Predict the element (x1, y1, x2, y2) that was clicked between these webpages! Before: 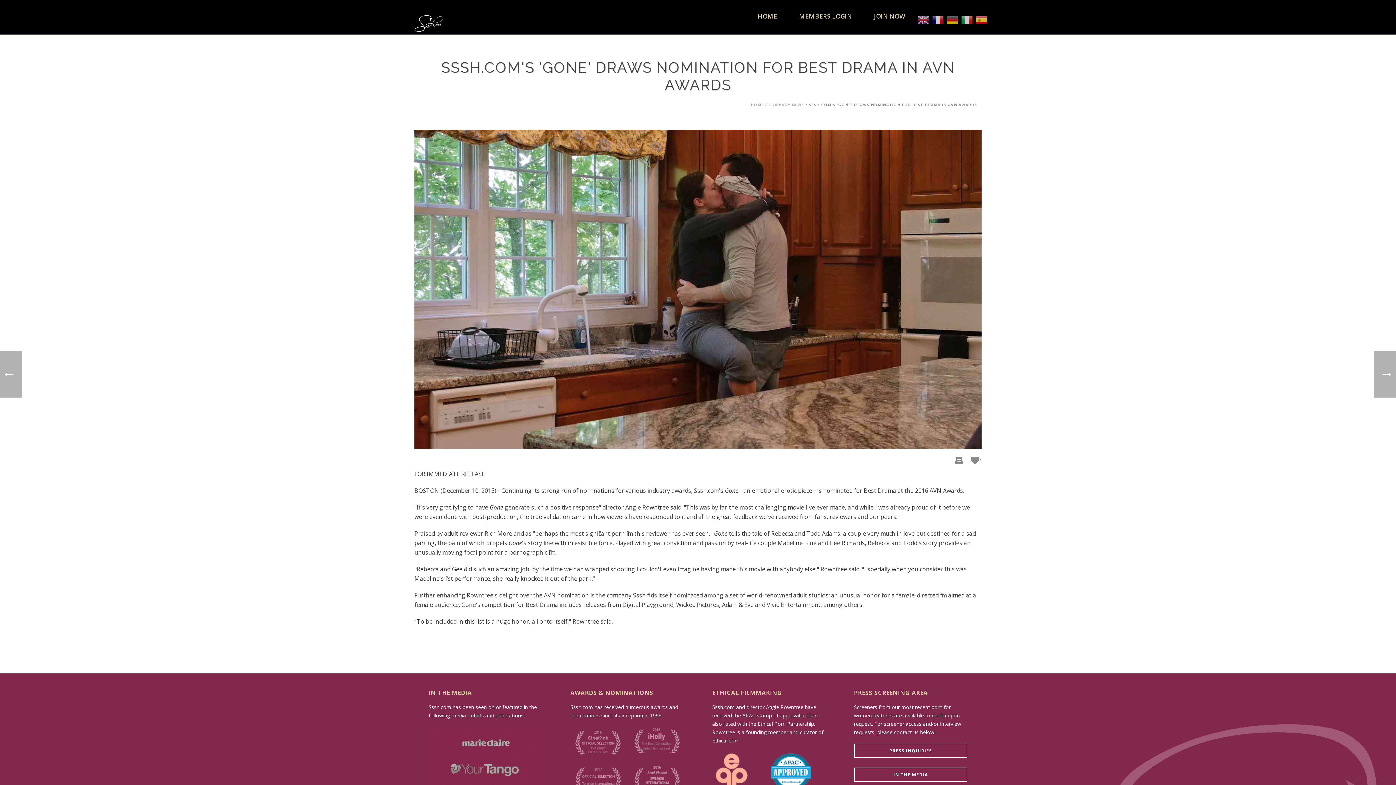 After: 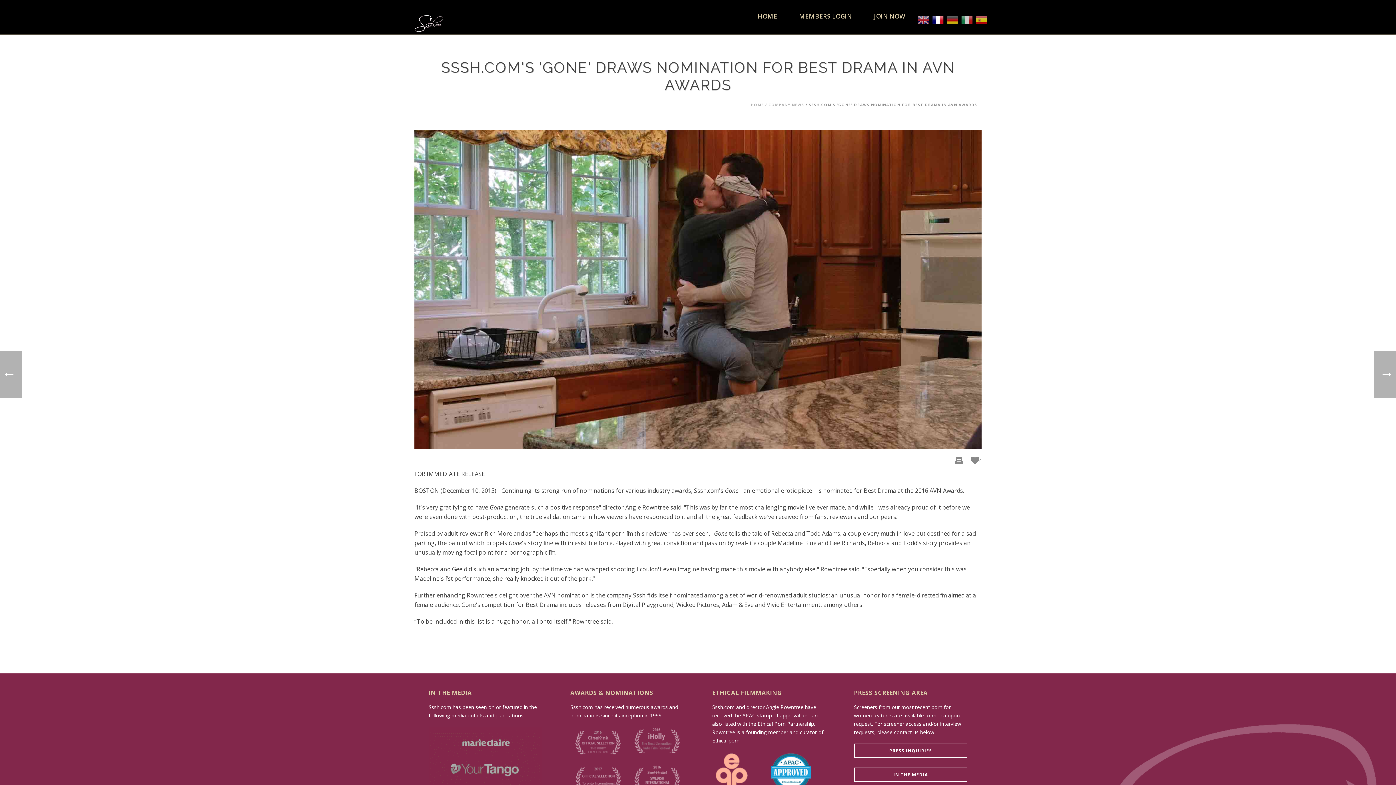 Action: bbox: (930, 15, 945, 23)